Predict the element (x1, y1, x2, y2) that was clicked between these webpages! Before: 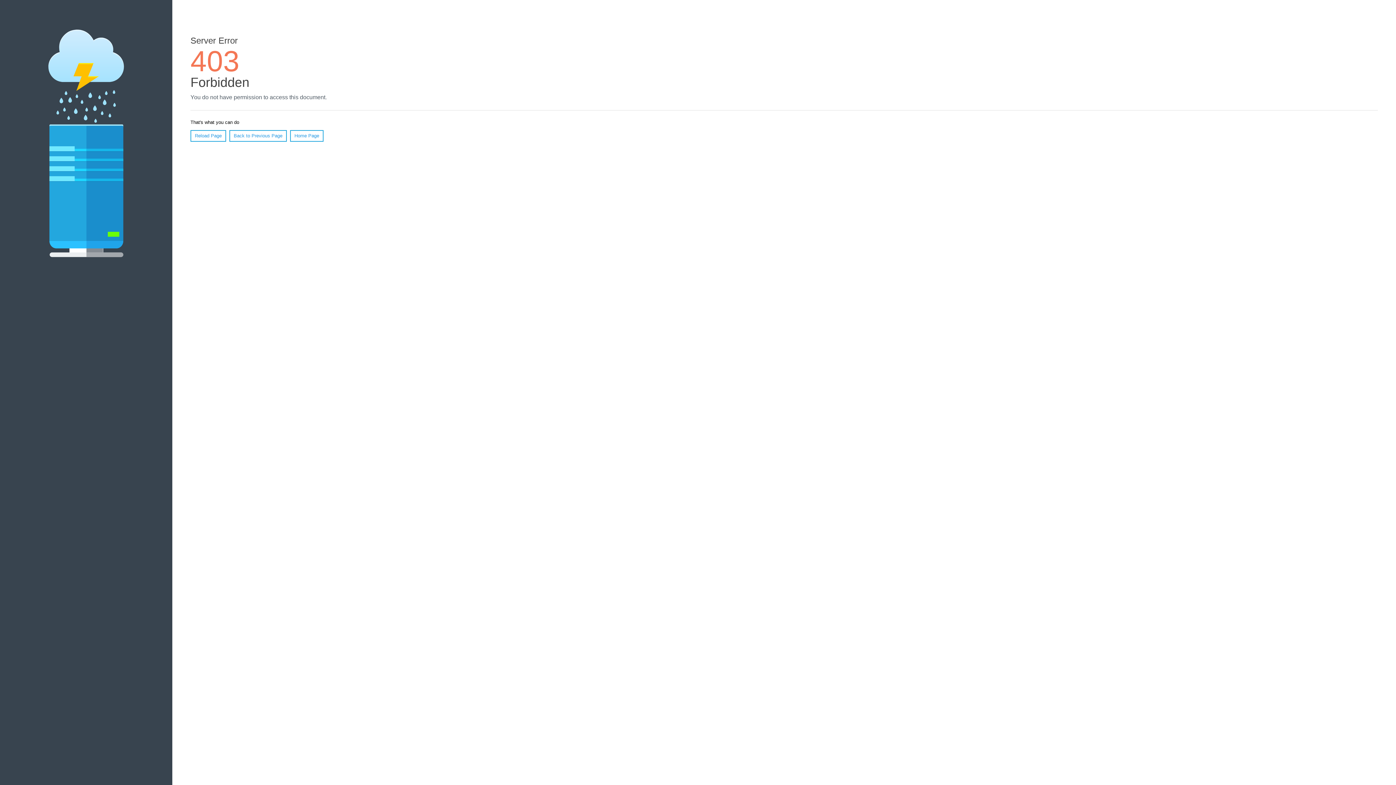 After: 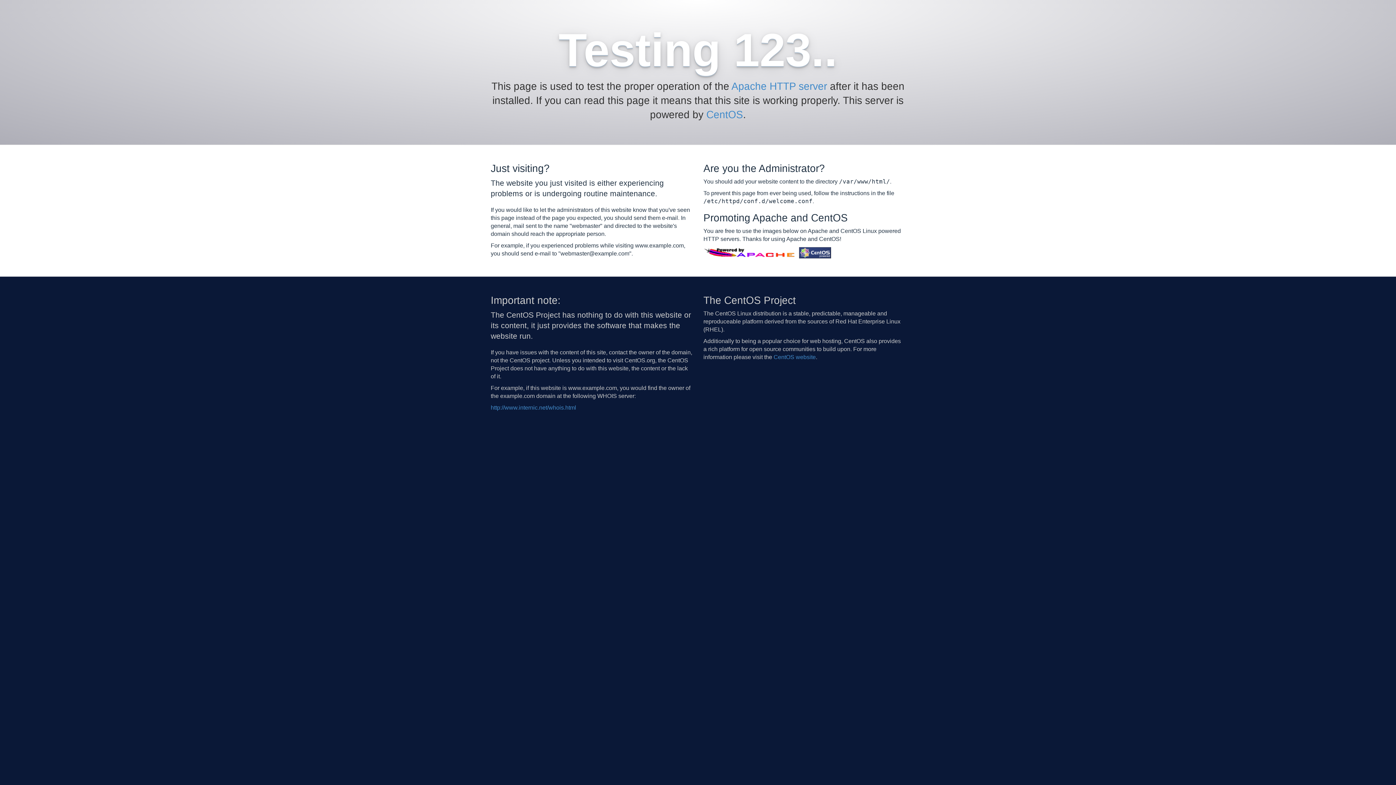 Action: bbox: (290, 130, 323, 141) label: Home Page